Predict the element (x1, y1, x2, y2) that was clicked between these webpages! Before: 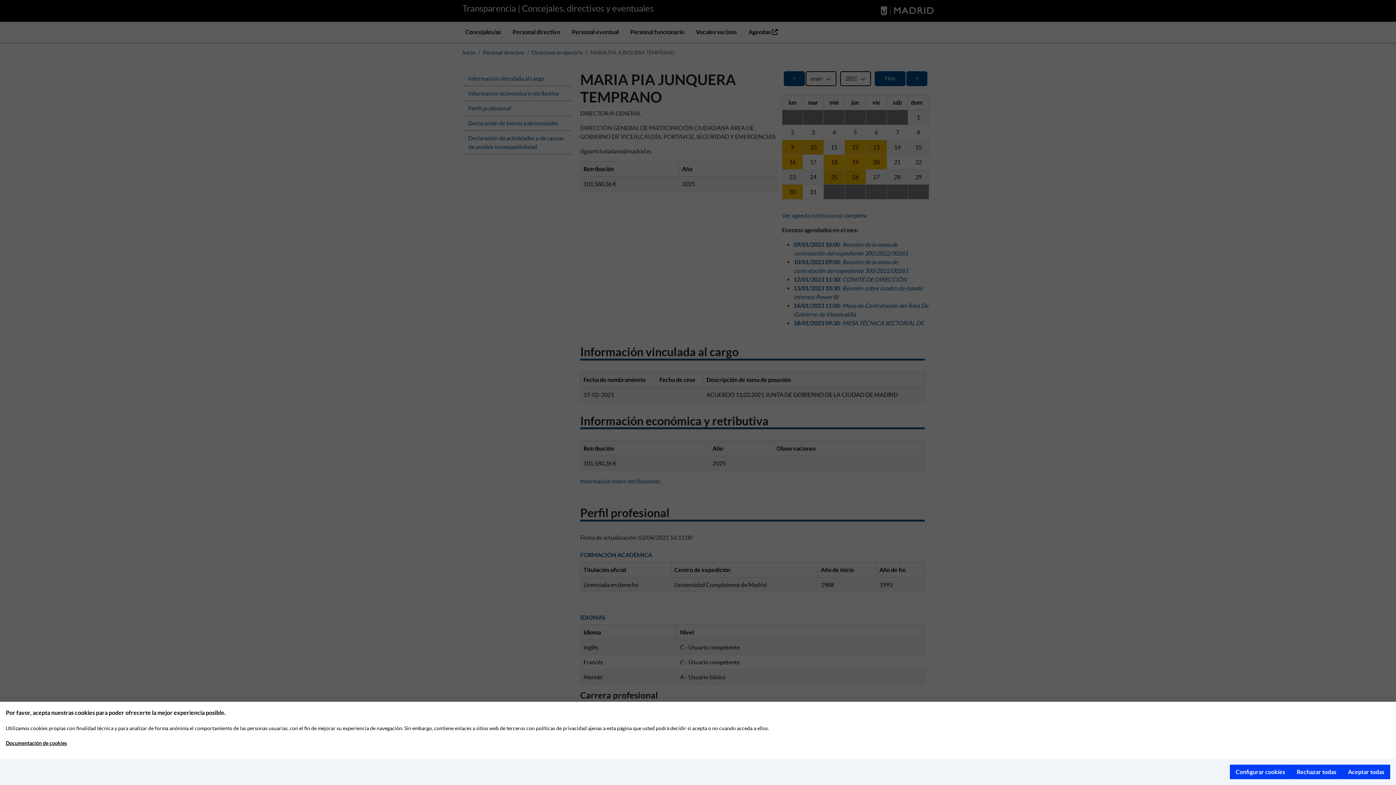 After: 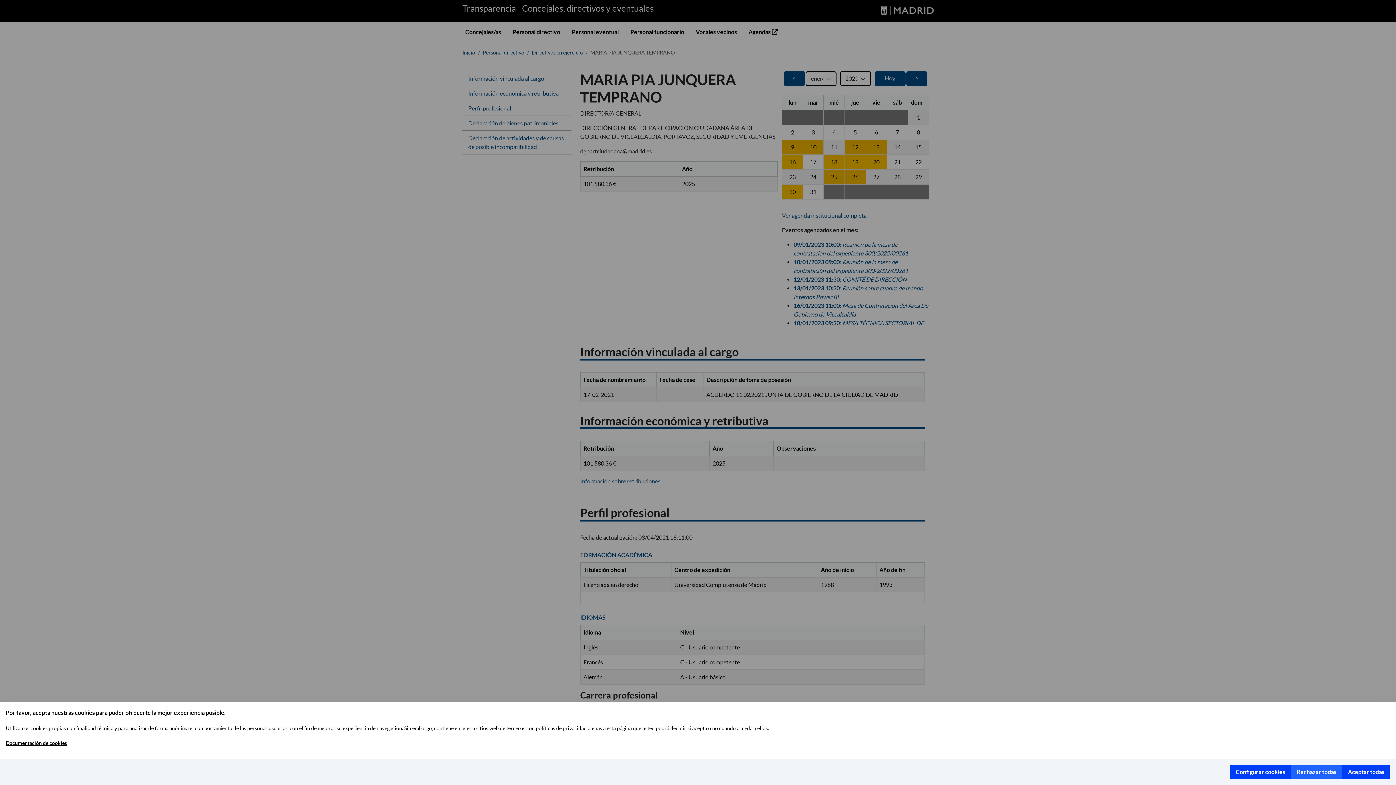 Action: label: Rechazar todas bbox: (1291, 765, 1342, 779)